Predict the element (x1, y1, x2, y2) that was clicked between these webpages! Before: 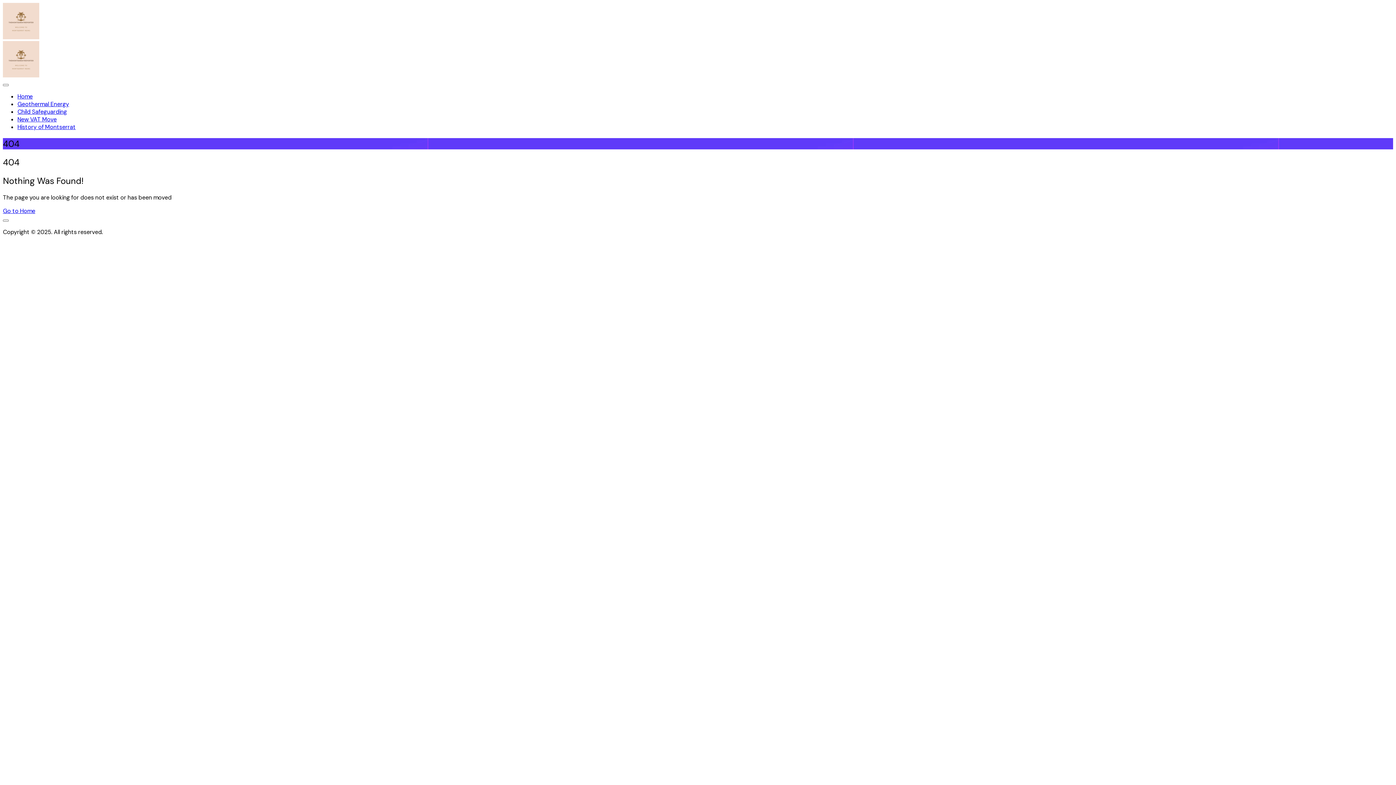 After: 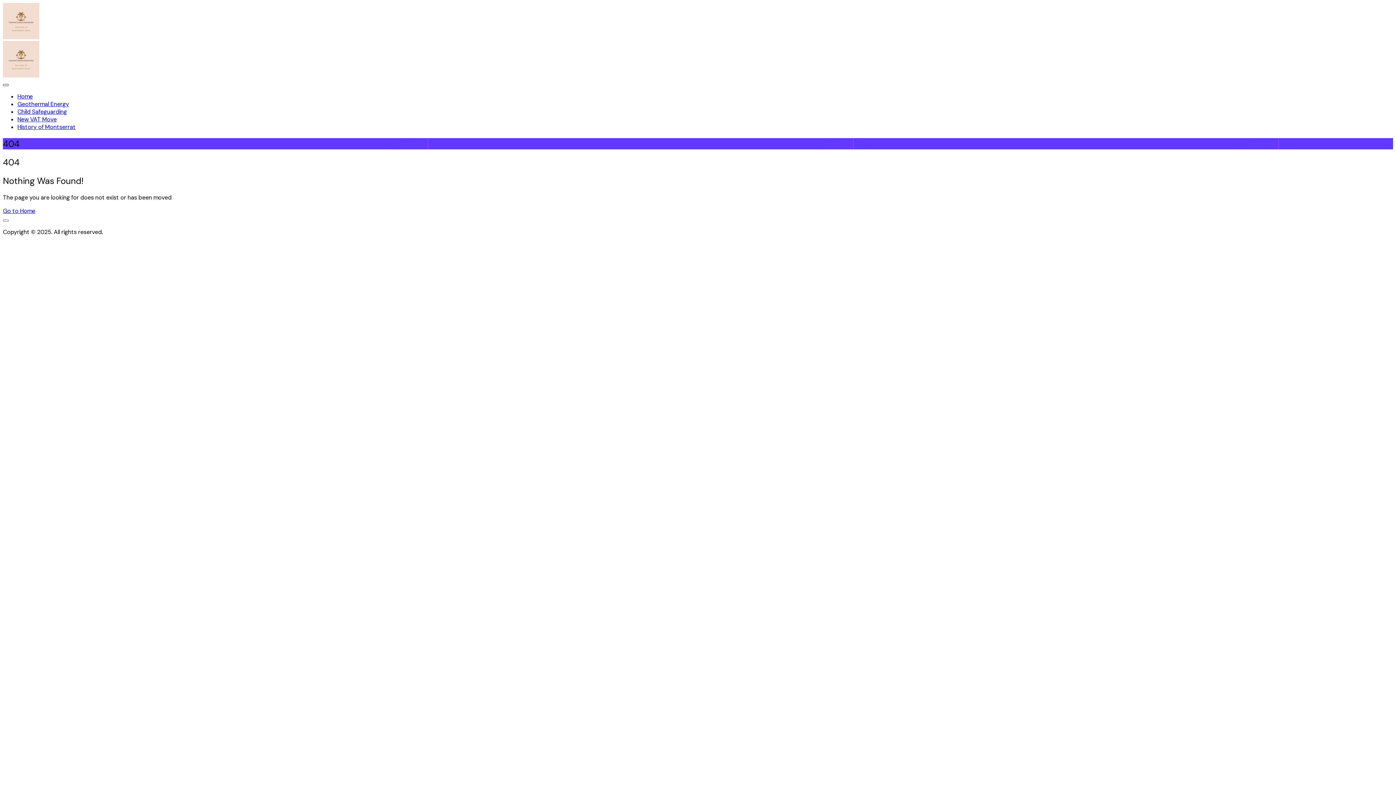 Action: bbox: (2, 84, 8, 86)